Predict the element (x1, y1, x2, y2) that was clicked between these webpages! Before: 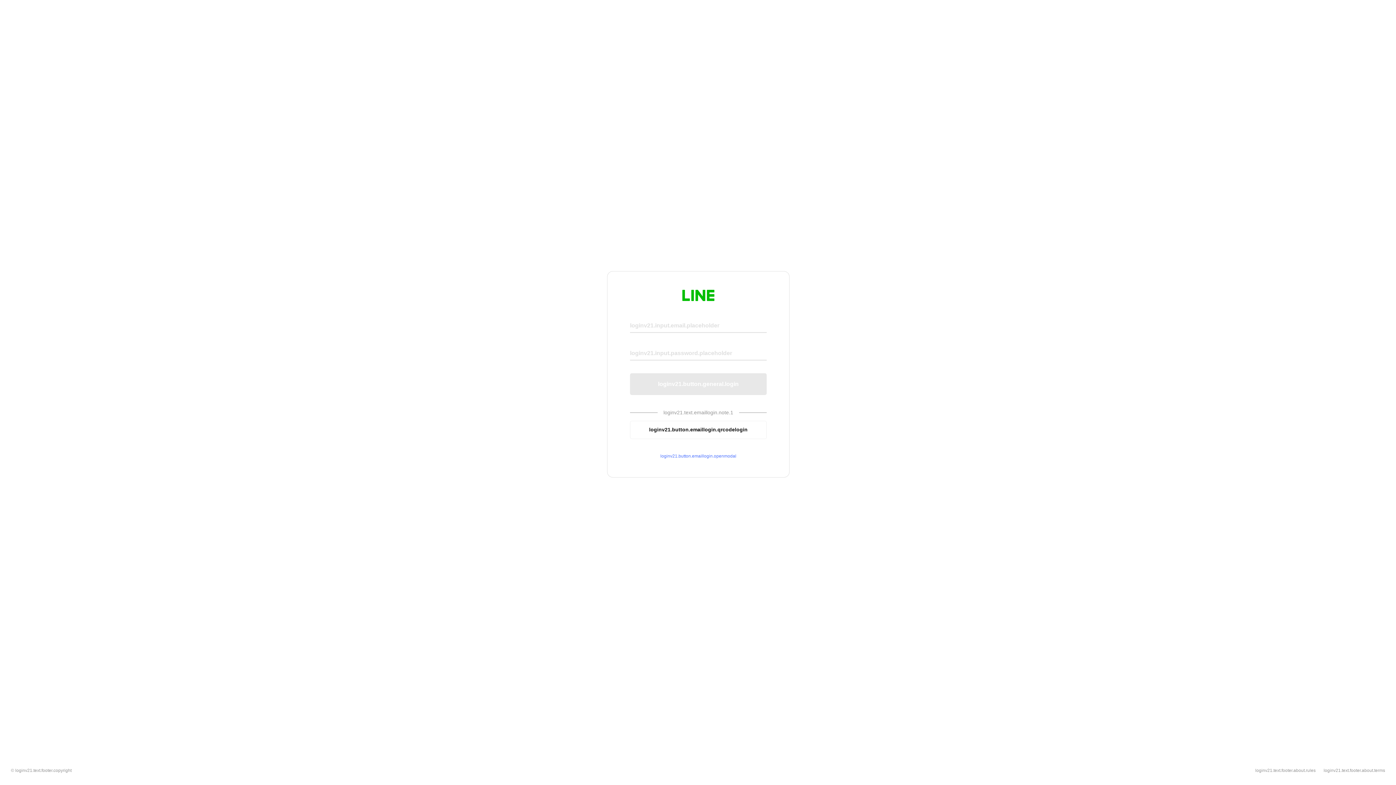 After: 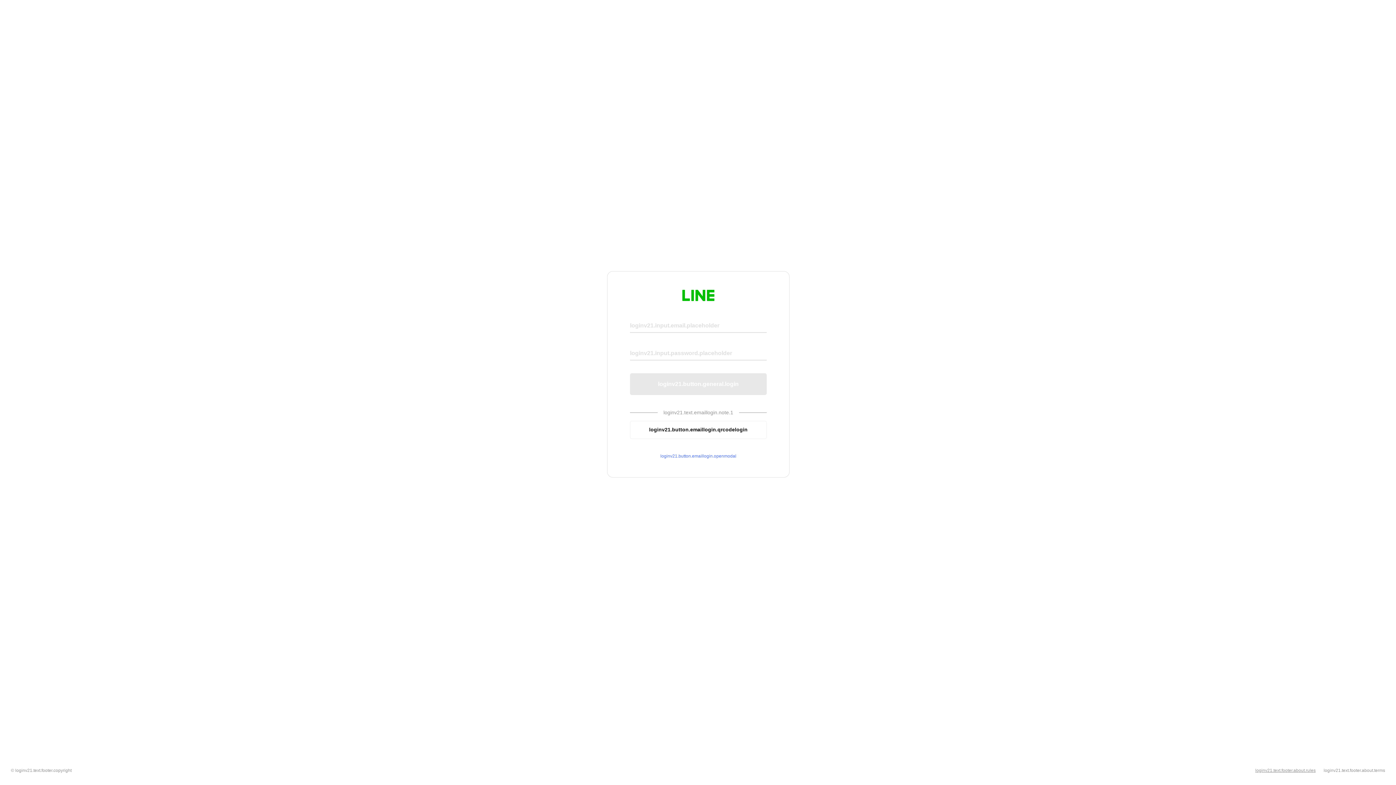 Action: label: loginv21.text.footer.about.rules bbox: (1255, 768, 1316, 773)